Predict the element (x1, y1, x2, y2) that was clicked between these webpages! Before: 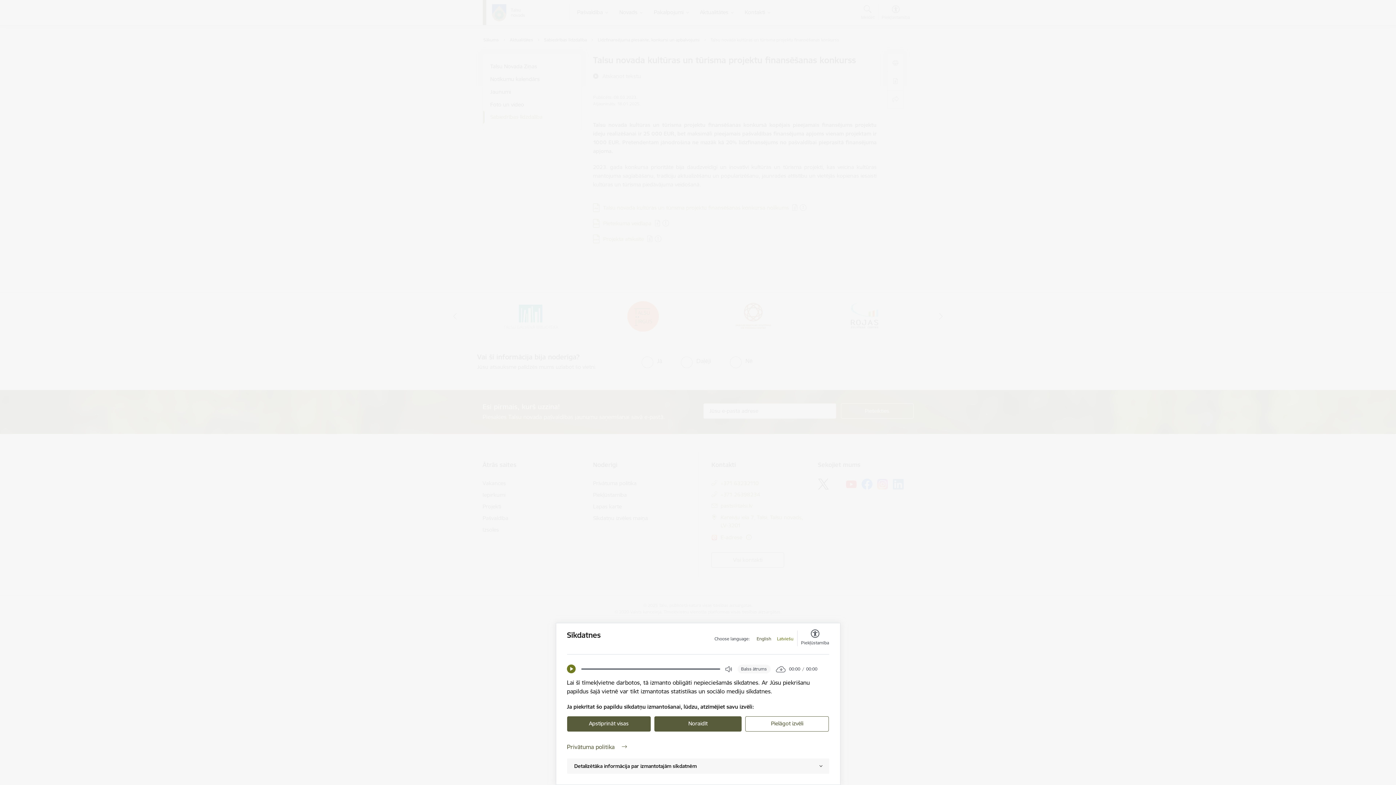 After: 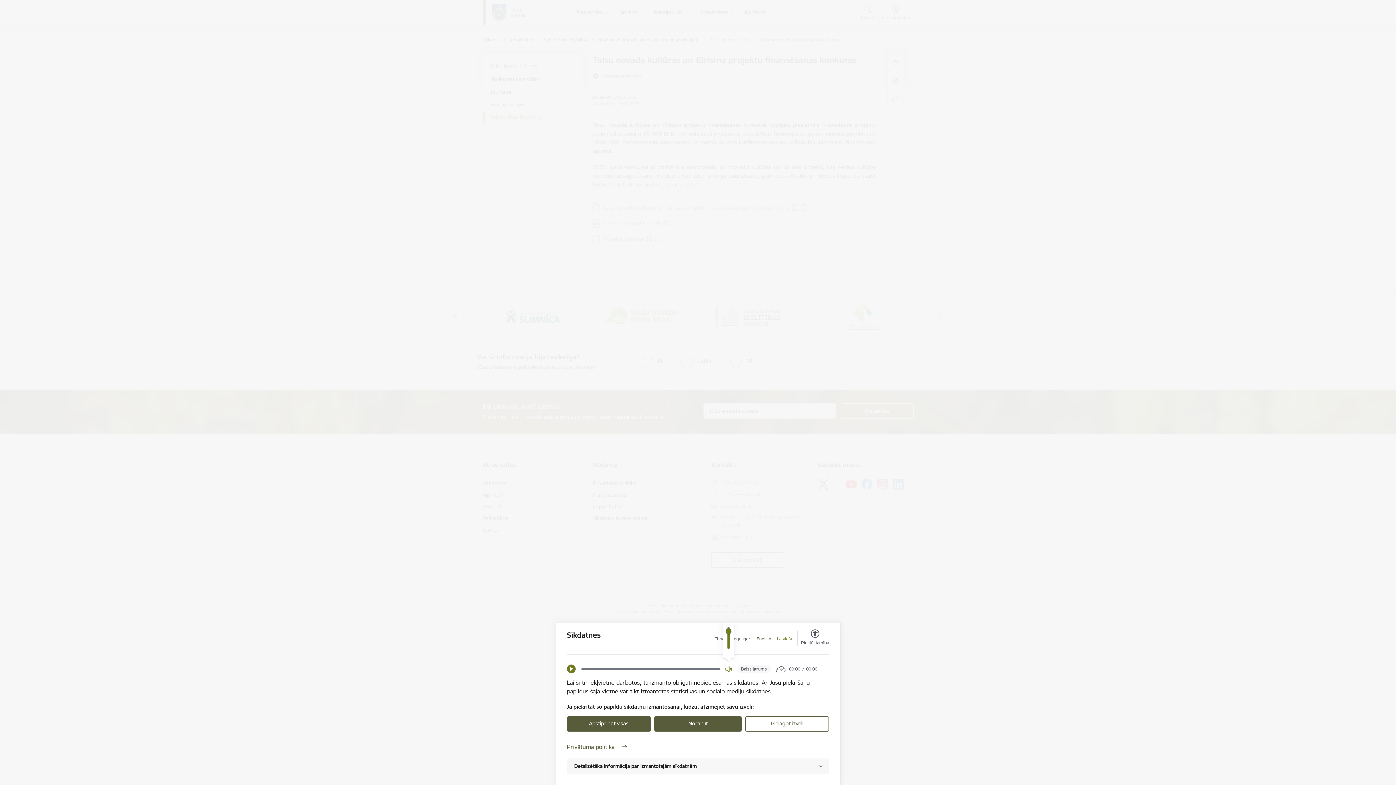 Action: label: Open Volume Controls bbox: (725, 665, 732, 673)